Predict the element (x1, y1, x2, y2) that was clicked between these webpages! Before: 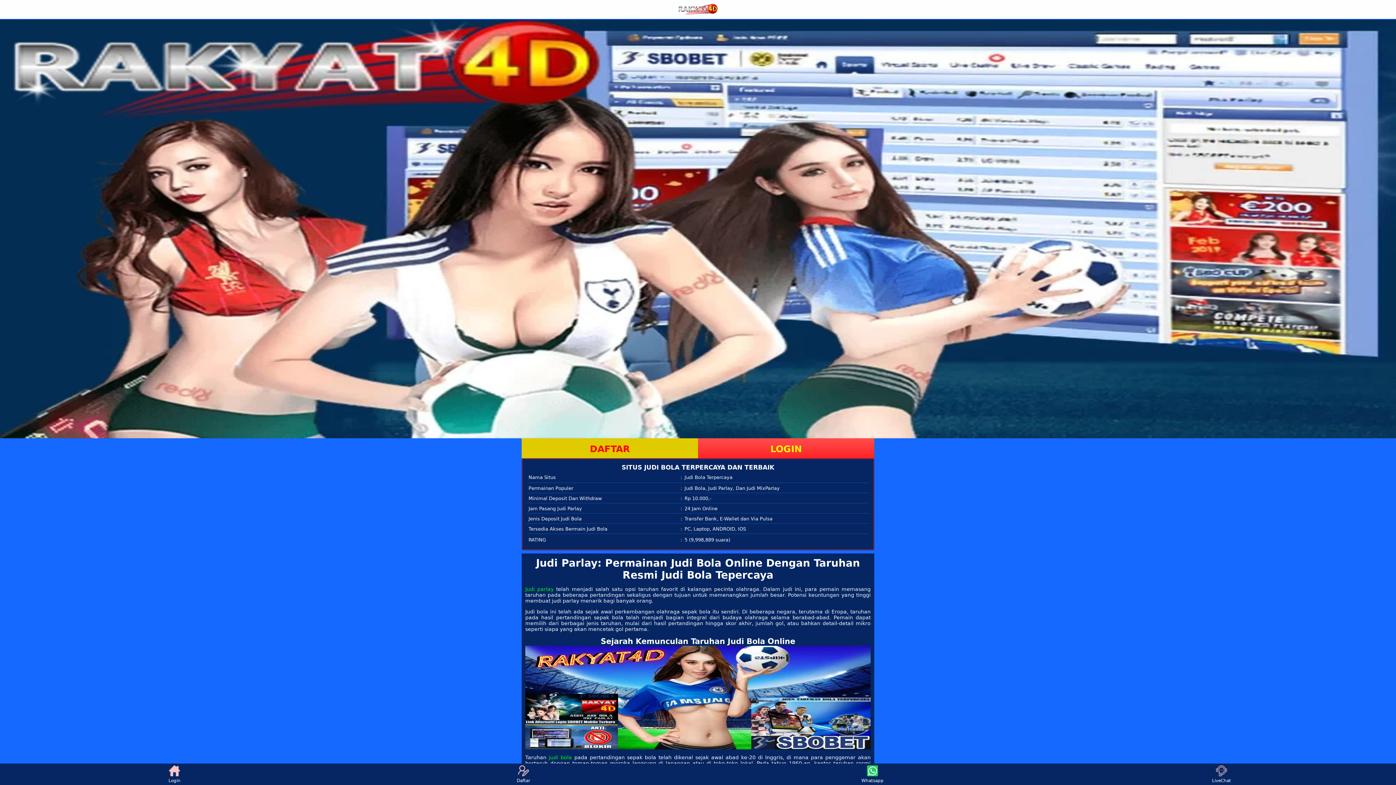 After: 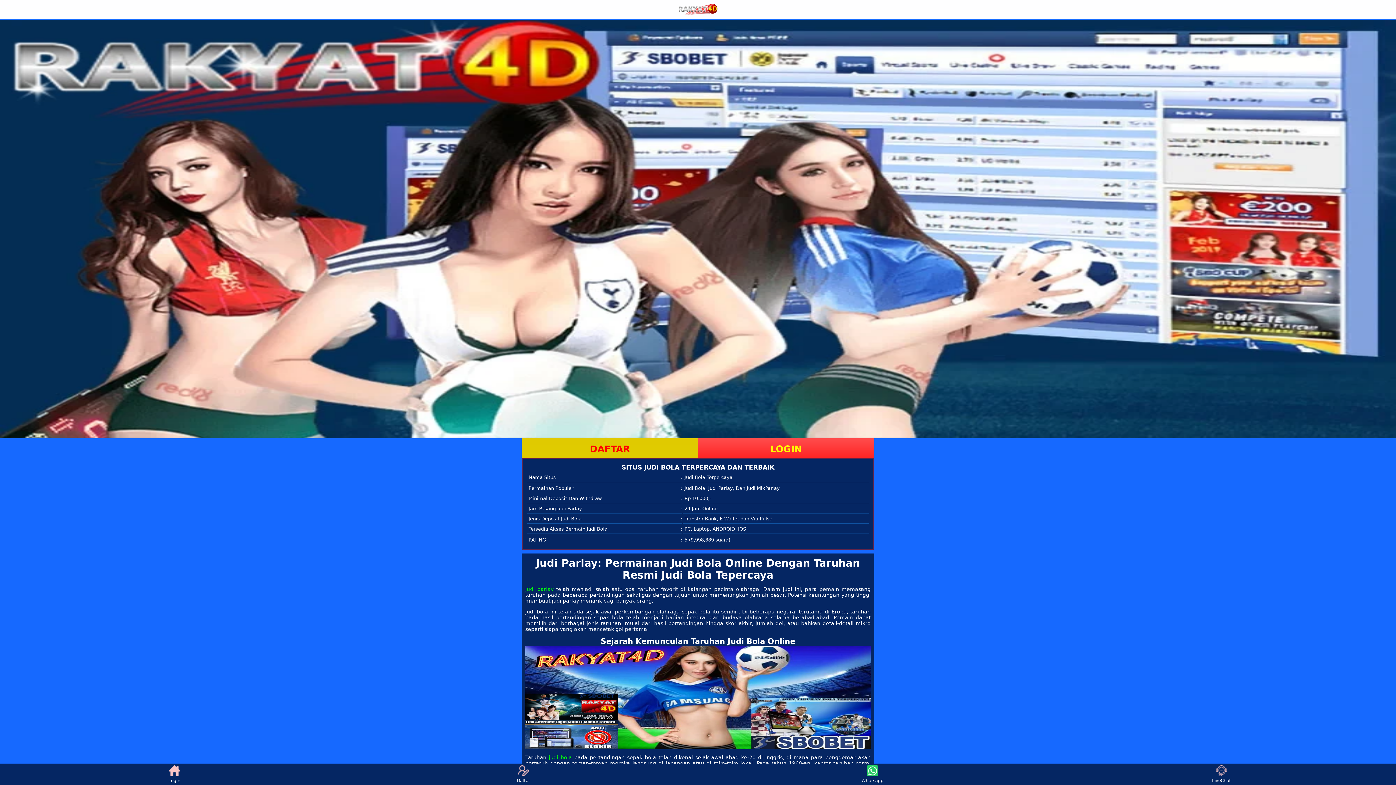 Action: bbox: (510, 765, 537, 783) label: Daftar